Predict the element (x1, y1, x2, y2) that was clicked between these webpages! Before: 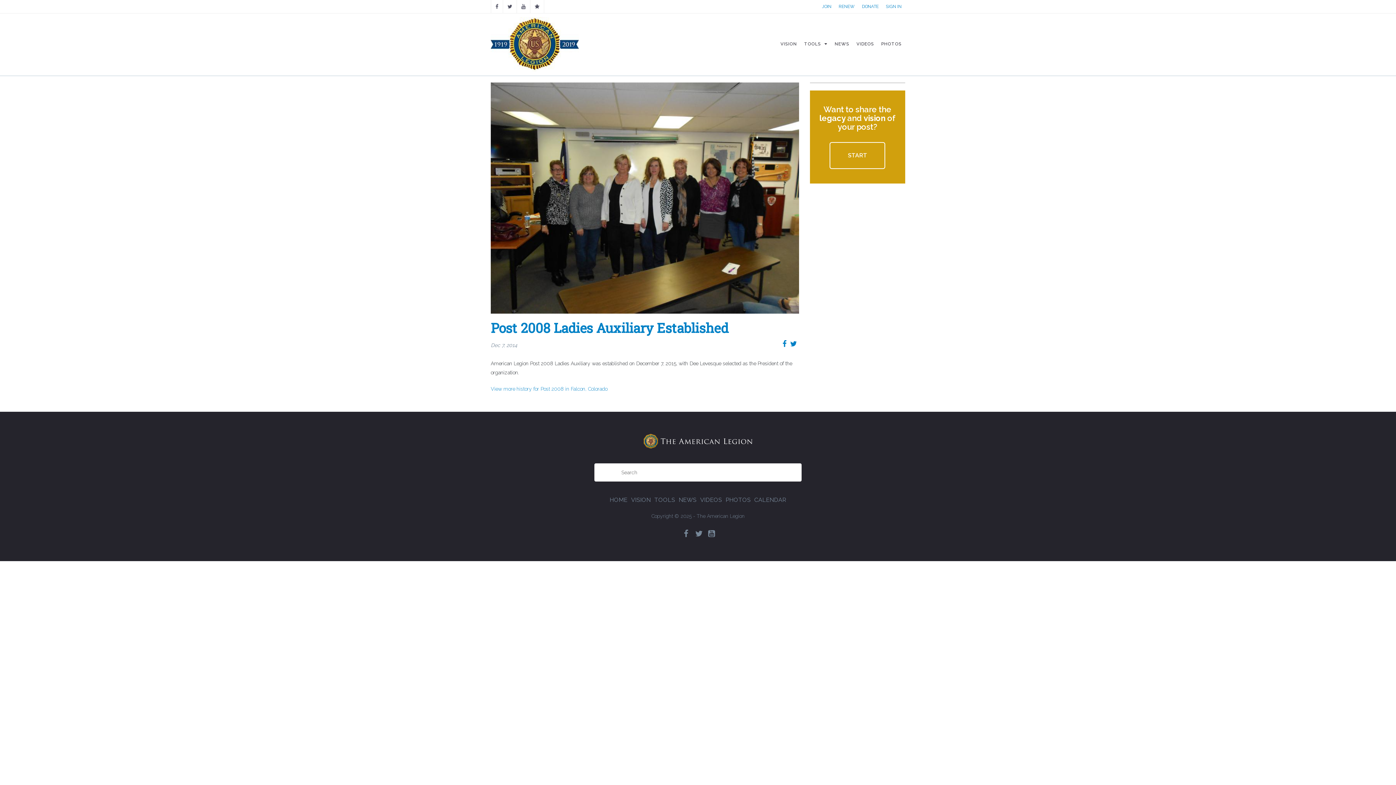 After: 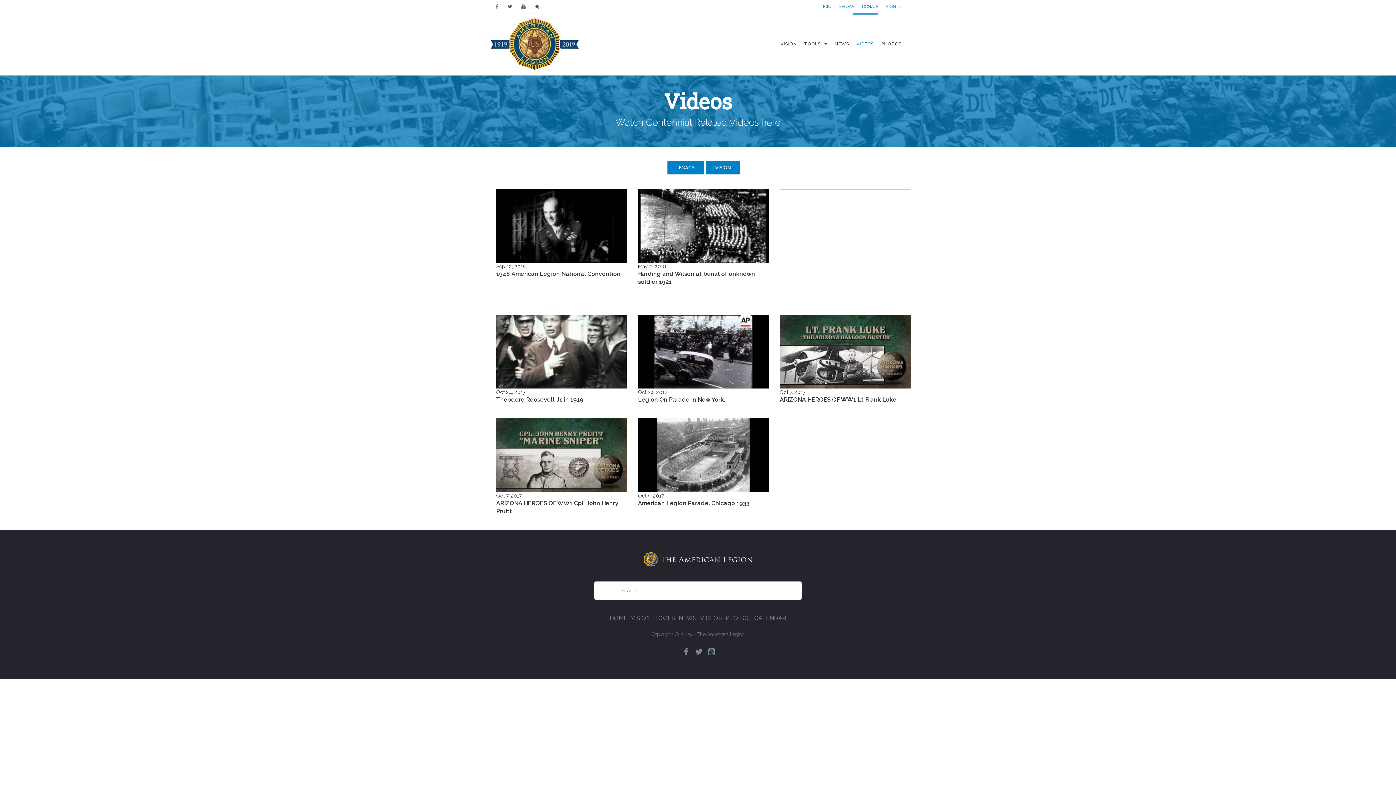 Action: bbox: (853, 13, 877, 74) label: VIDEOS